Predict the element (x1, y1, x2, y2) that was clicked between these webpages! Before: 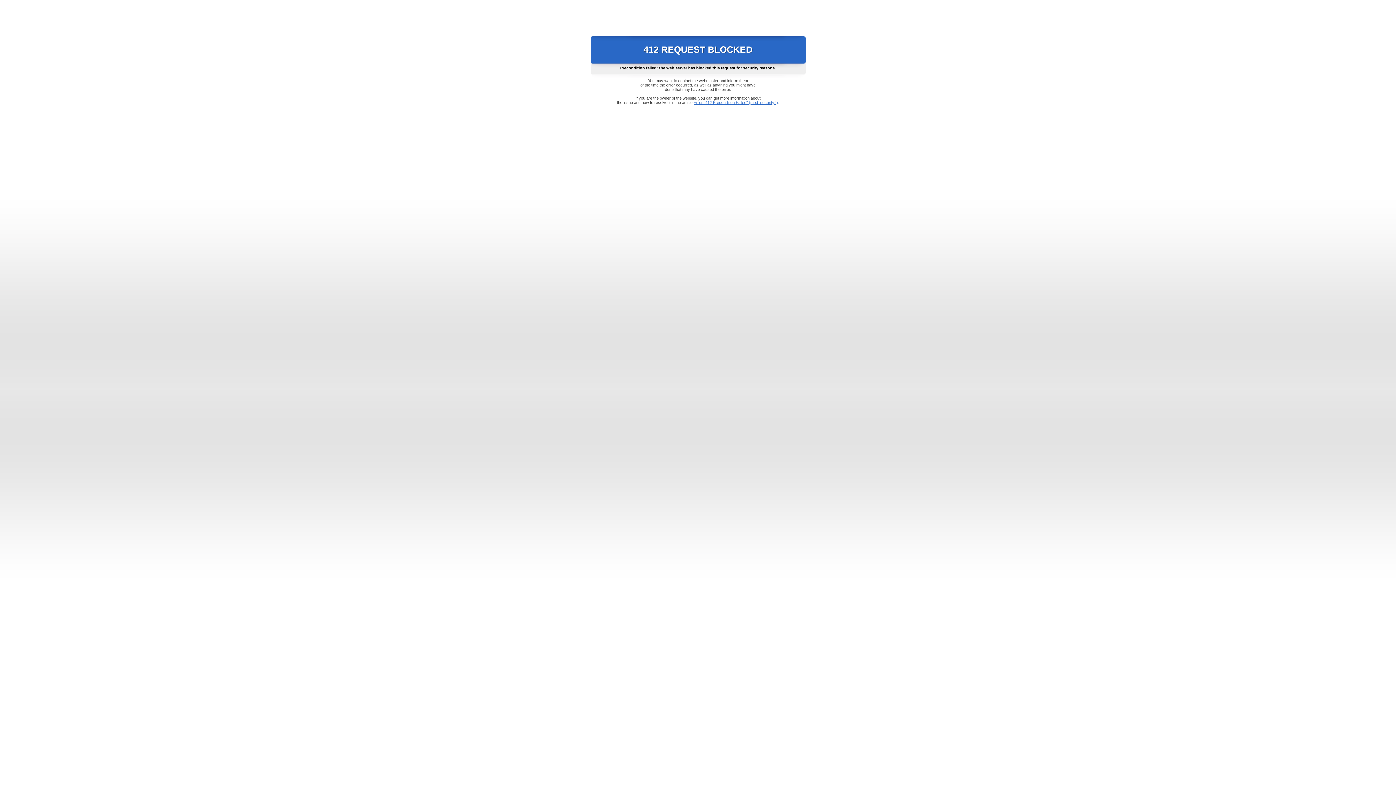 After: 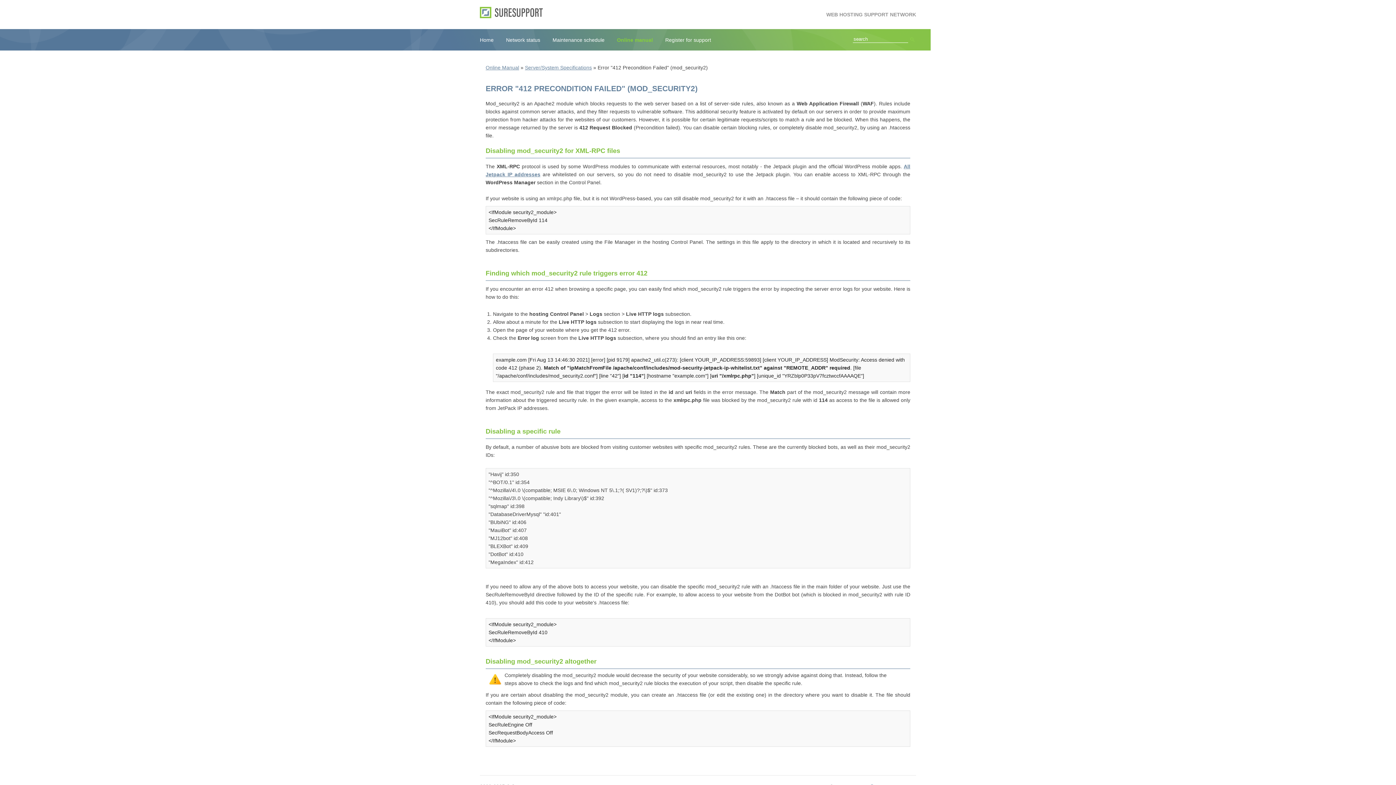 Action: label: Error "412 Precondition Failed" (mod_security2) bbox: (693, 100, 778, 104)